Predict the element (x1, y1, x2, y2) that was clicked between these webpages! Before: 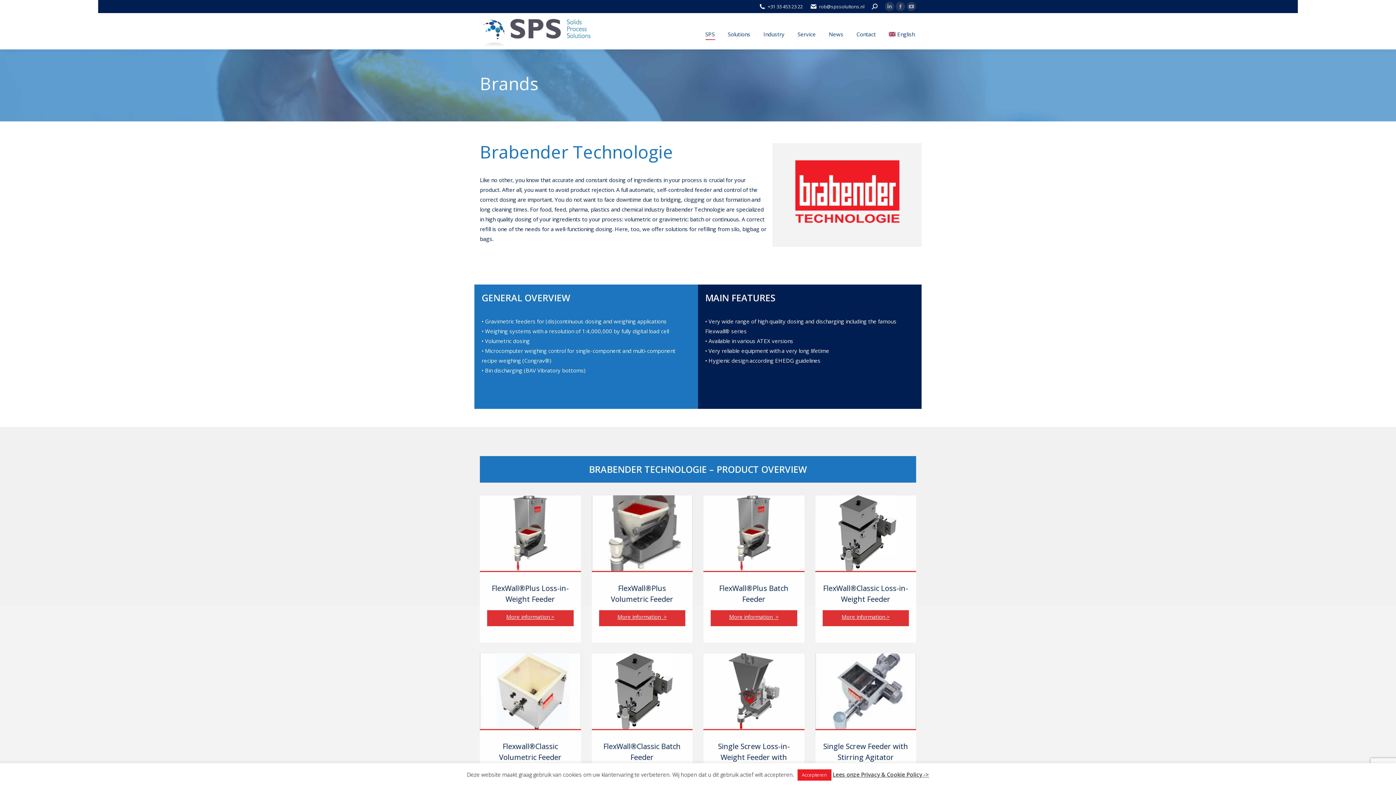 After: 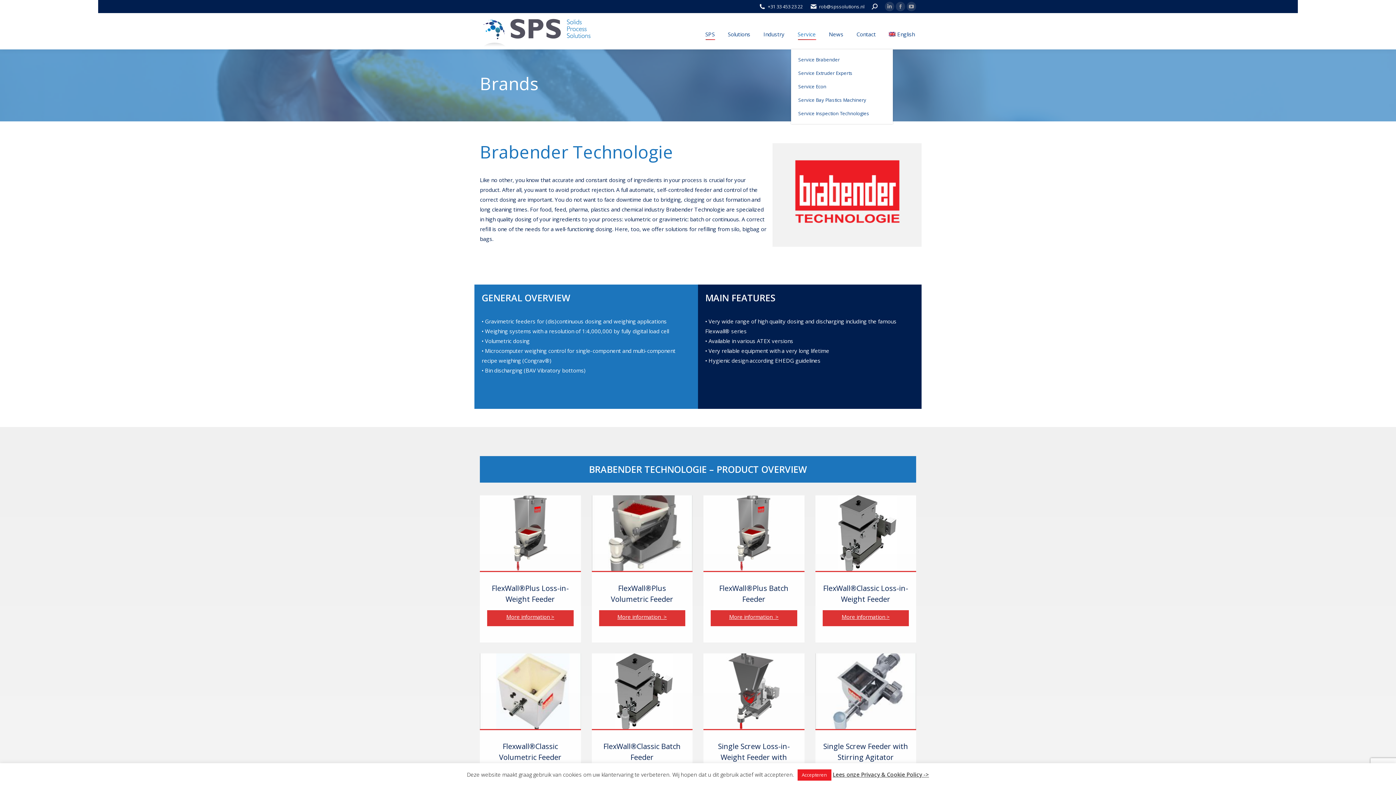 Action: bbox: (796, 19, 817, 48) label: Service